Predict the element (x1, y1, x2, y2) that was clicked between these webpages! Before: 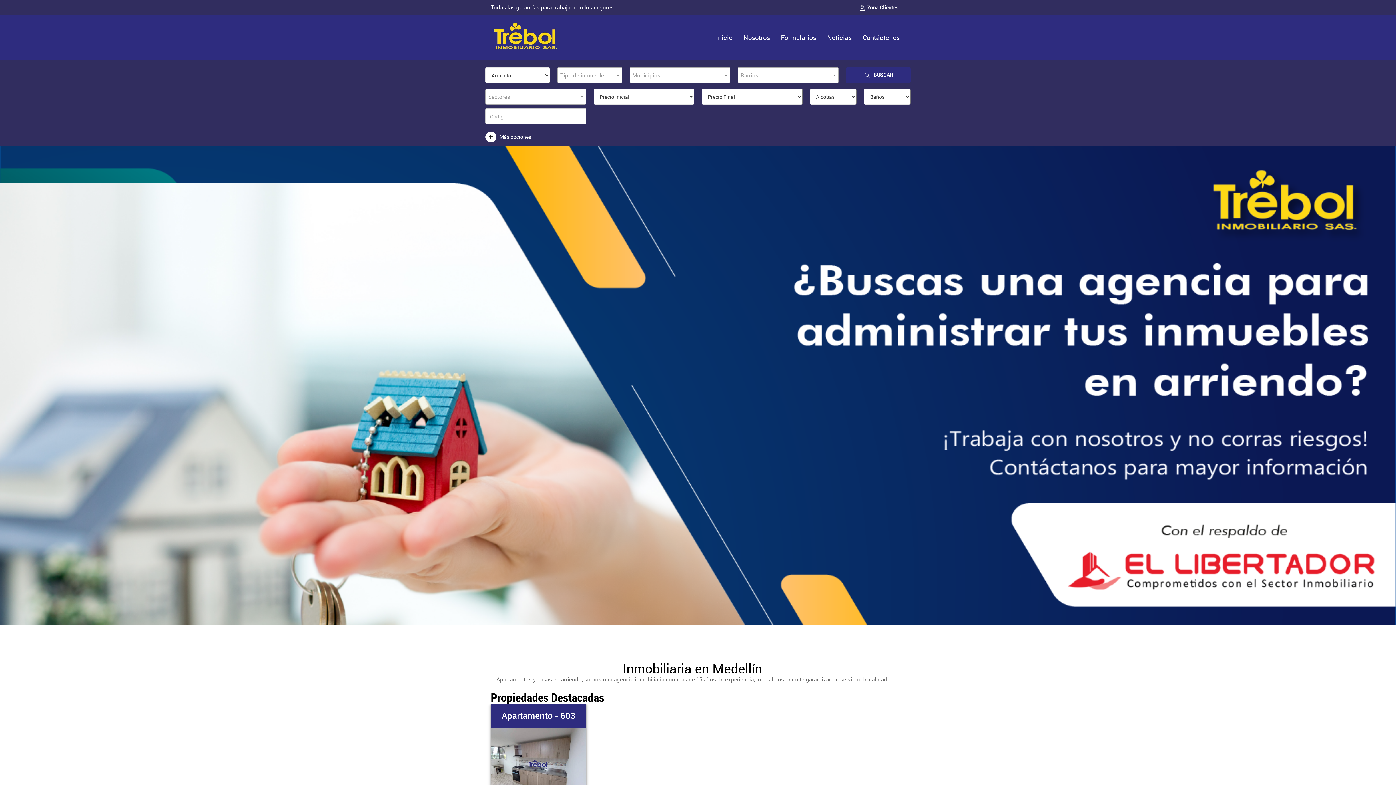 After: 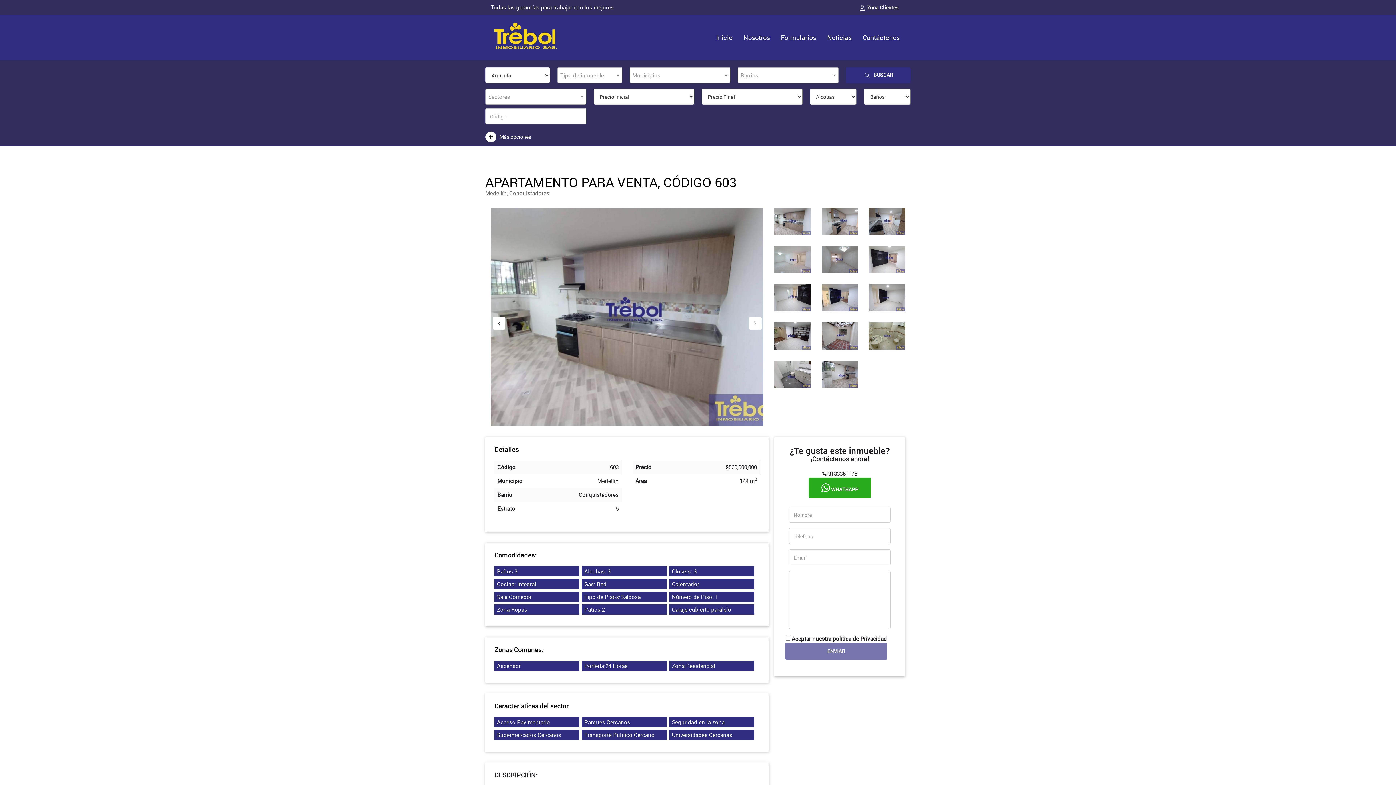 Action: bbox: (490, 728, 586, 807)